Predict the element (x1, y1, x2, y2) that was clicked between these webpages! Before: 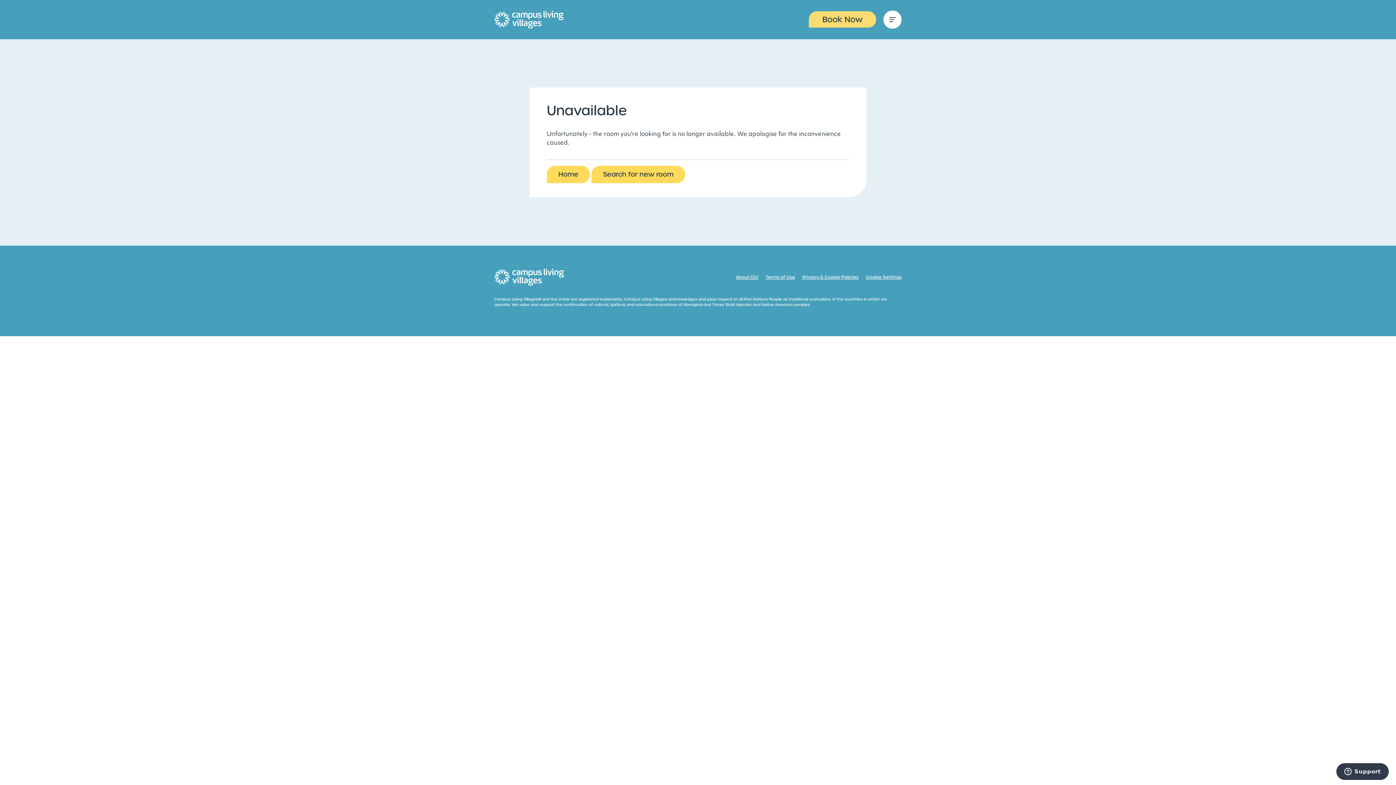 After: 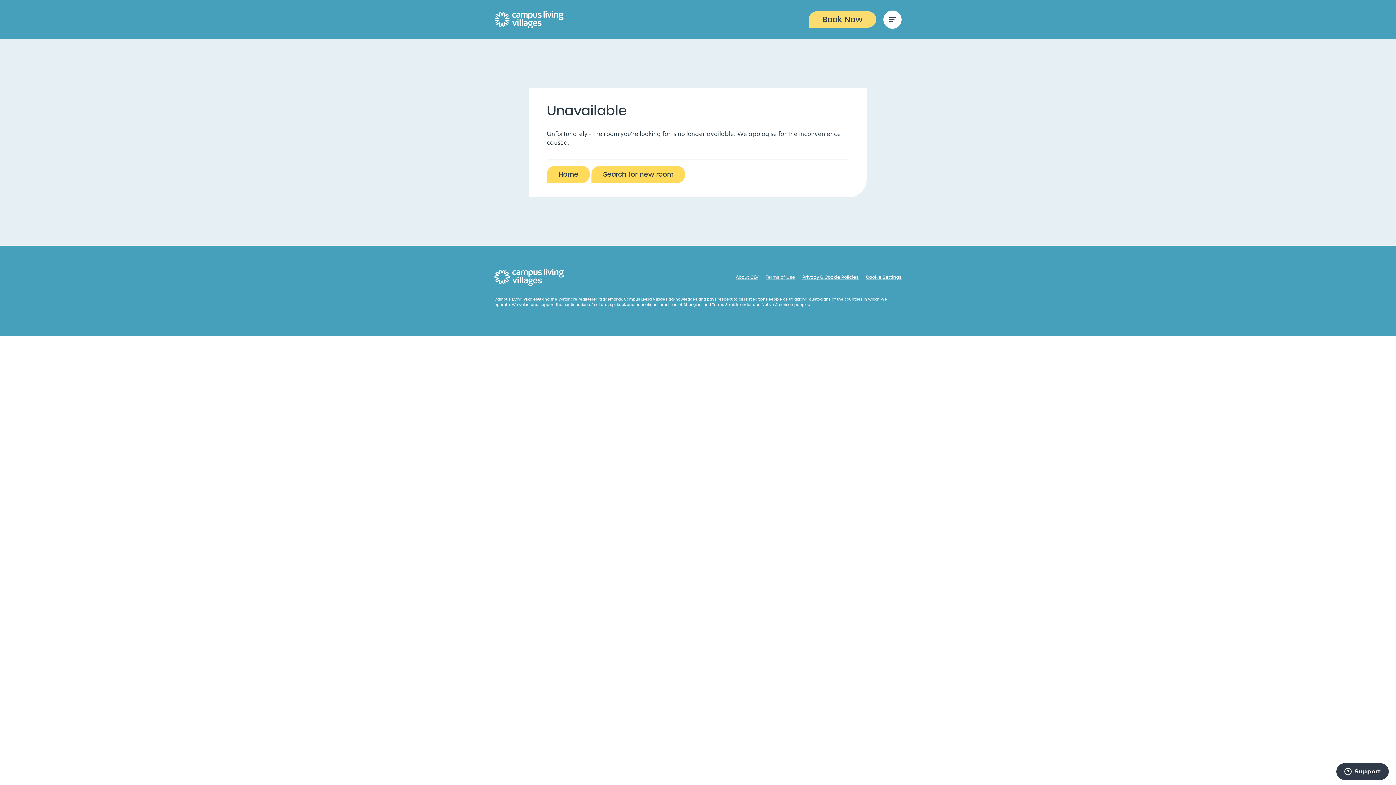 Action: label: Terms of Use bbox: (765, 274, 795, 280)